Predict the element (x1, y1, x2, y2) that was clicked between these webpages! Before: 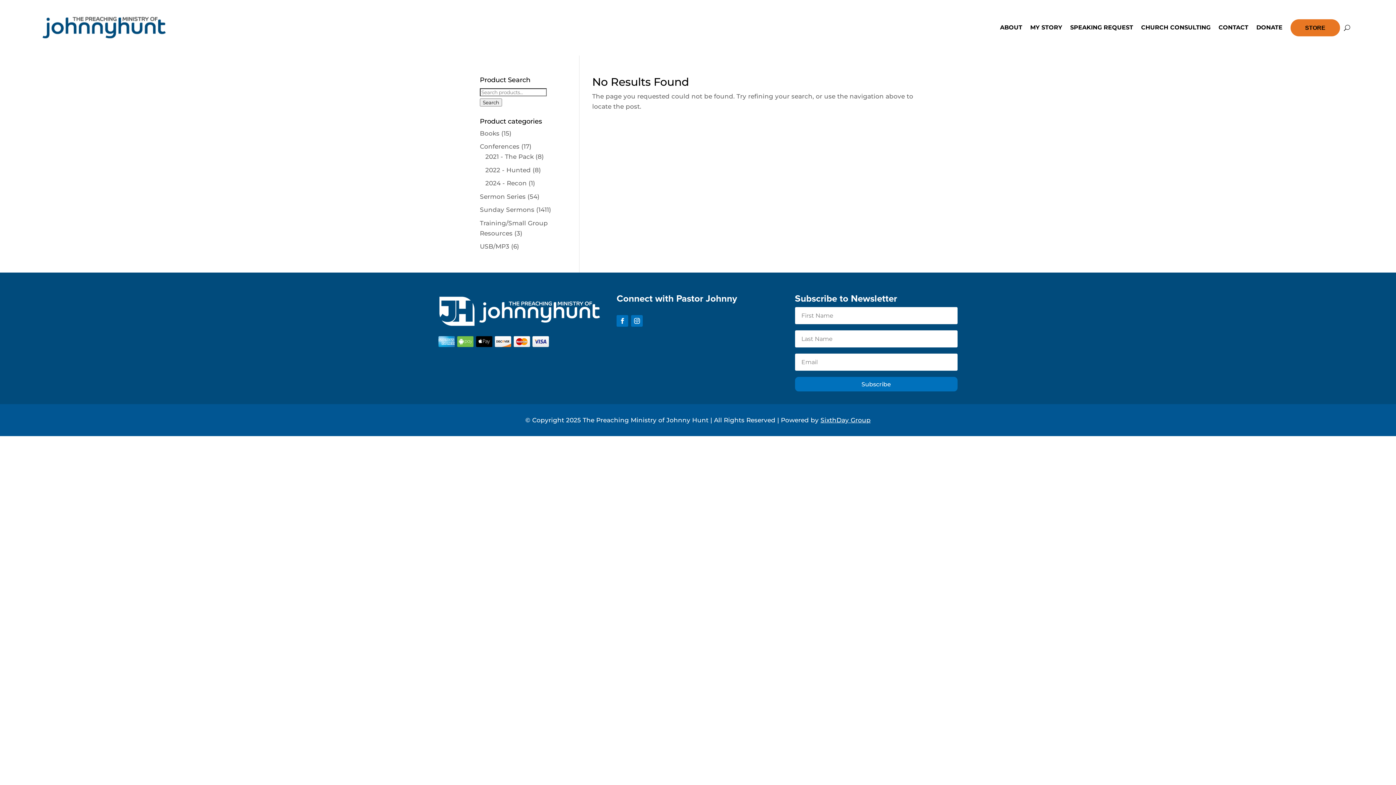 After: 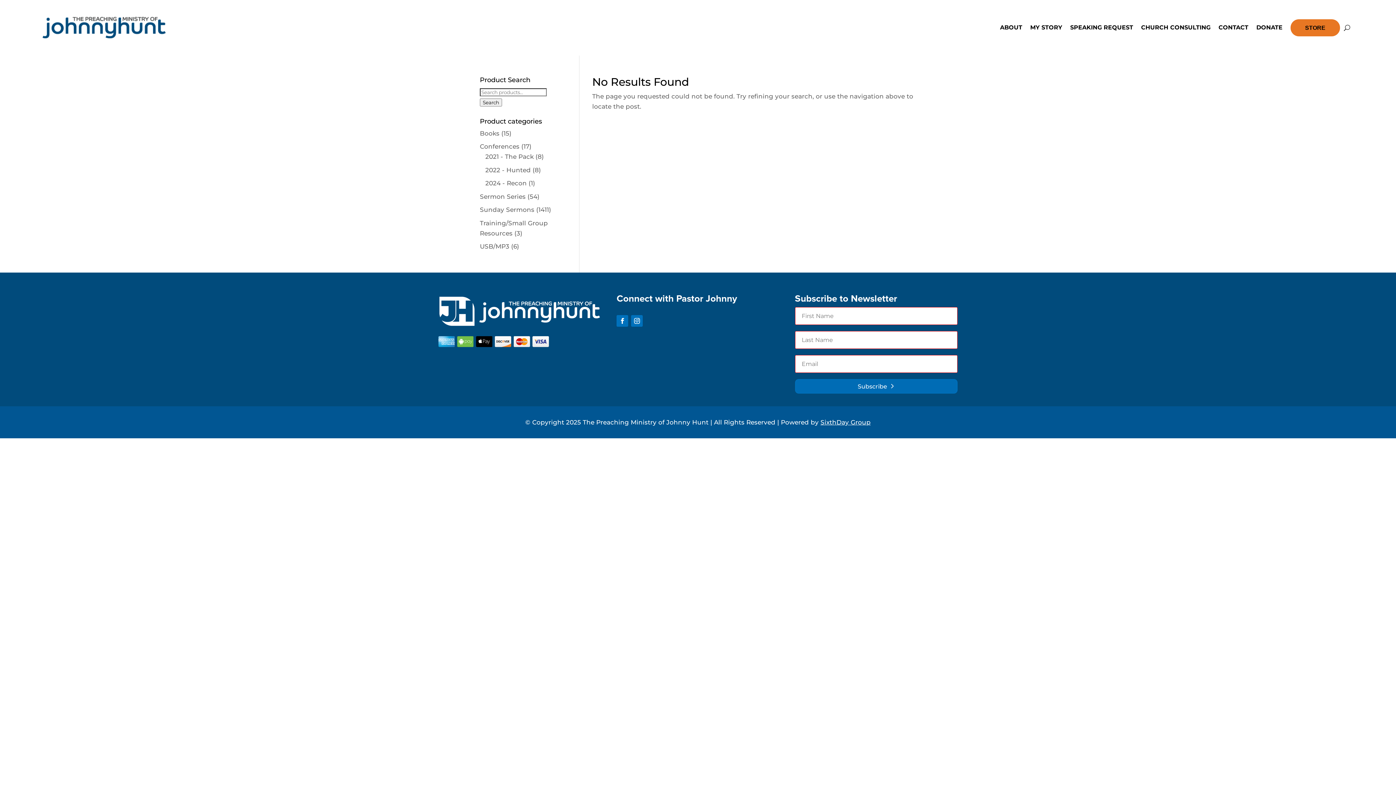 Action: label: Subscribe bbox: (795, 377, 957, 391)